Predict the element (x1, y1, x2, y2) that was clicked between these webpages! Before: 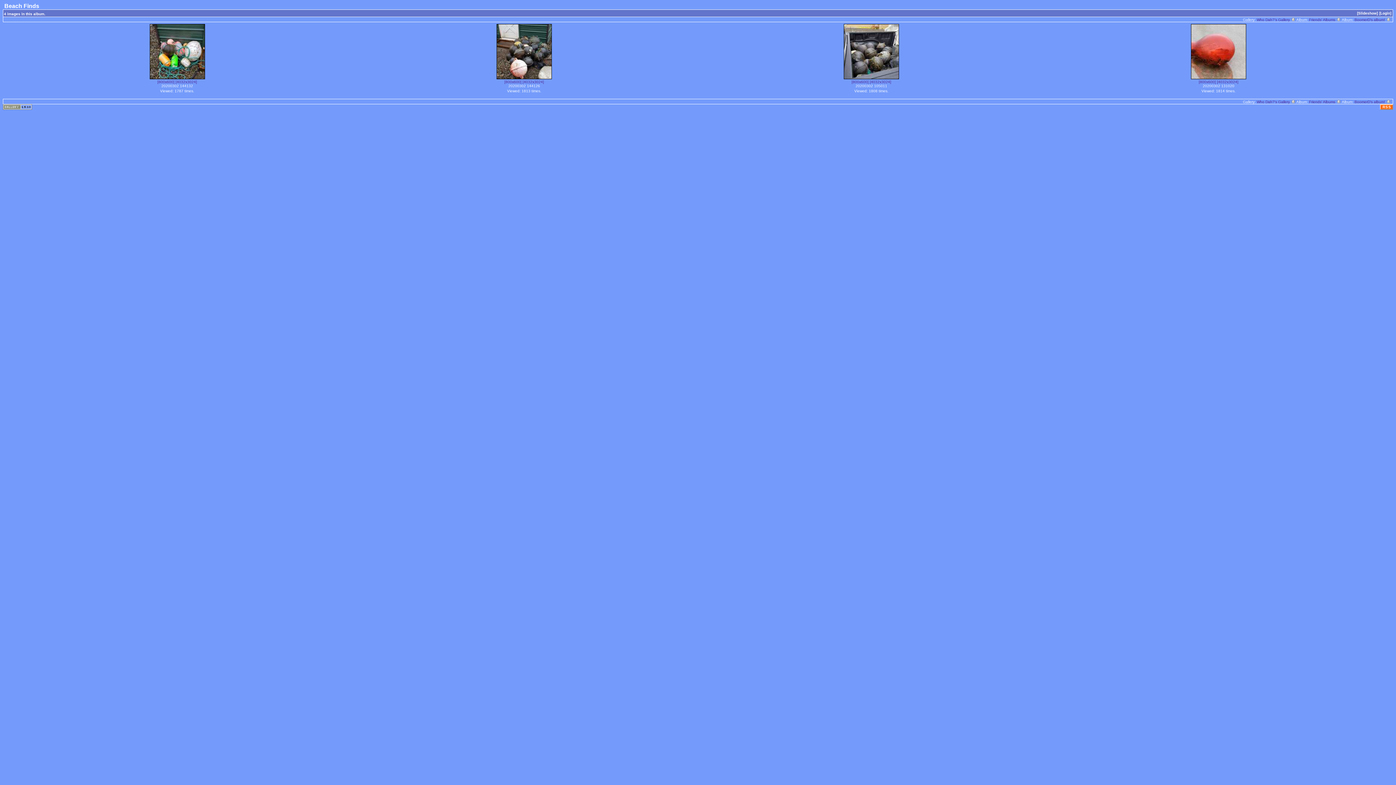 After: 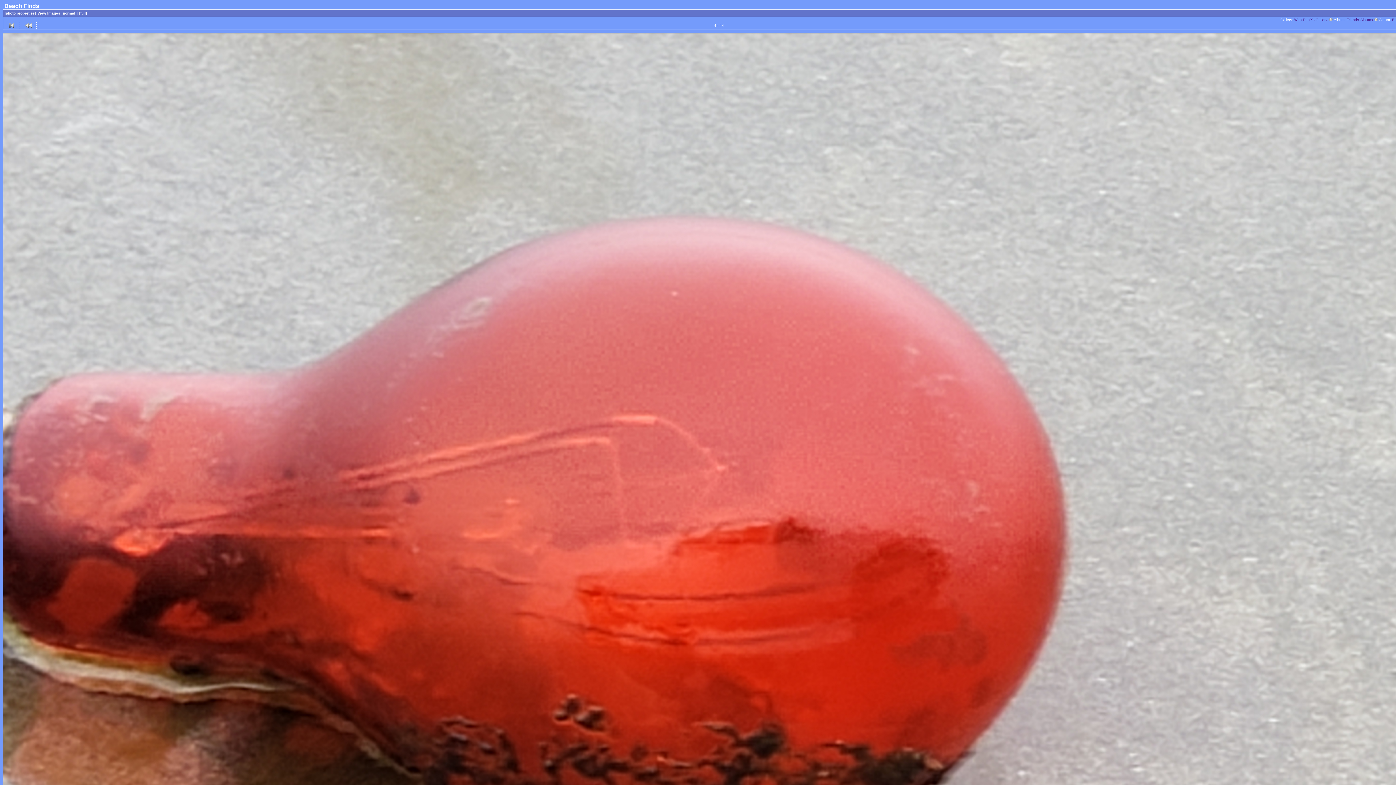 Action: label: [4032x3024] bbox: (1217, 80, 1238, 84)